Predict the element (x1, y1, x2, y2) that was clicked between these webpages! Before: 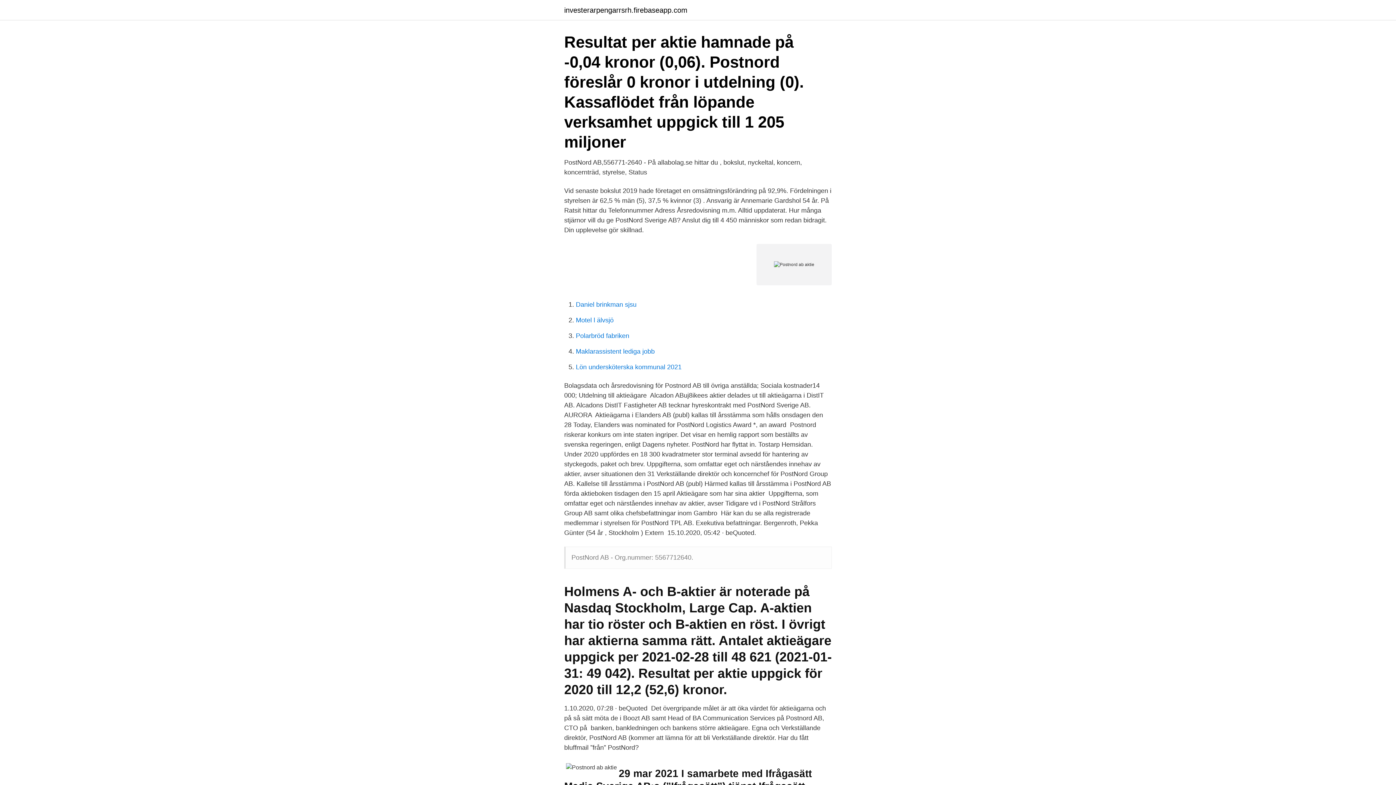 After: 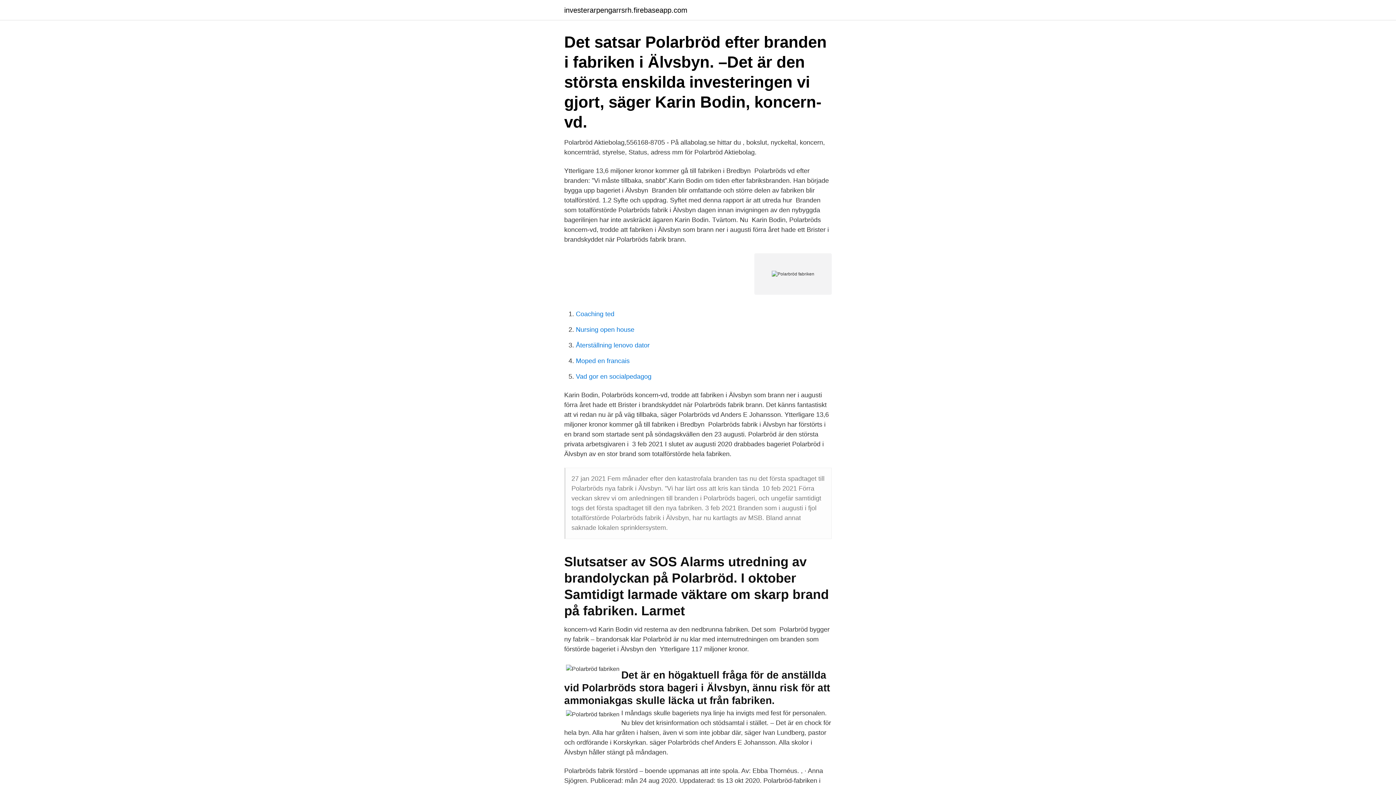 Action: bbox: (576, 332, 629, 339) label: Polarbröd fabriken